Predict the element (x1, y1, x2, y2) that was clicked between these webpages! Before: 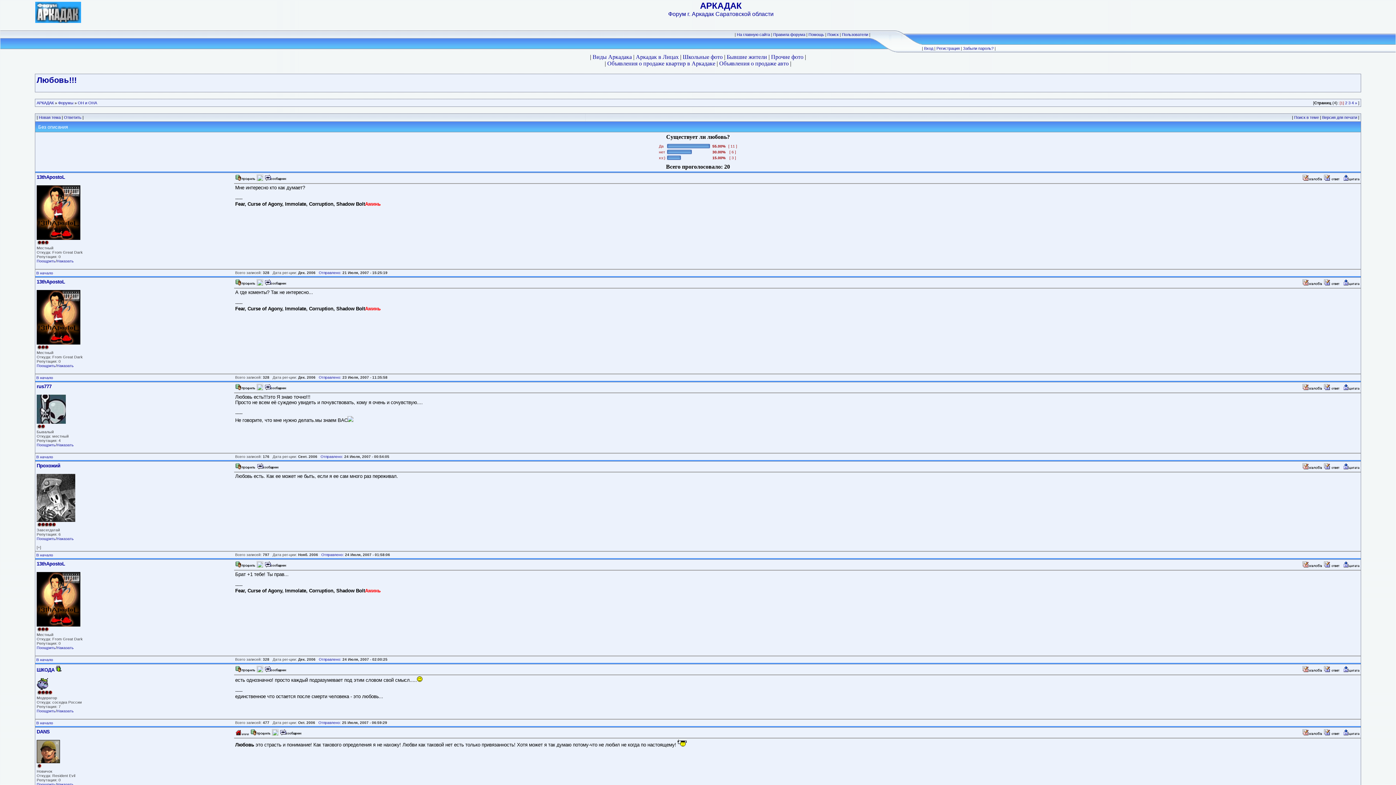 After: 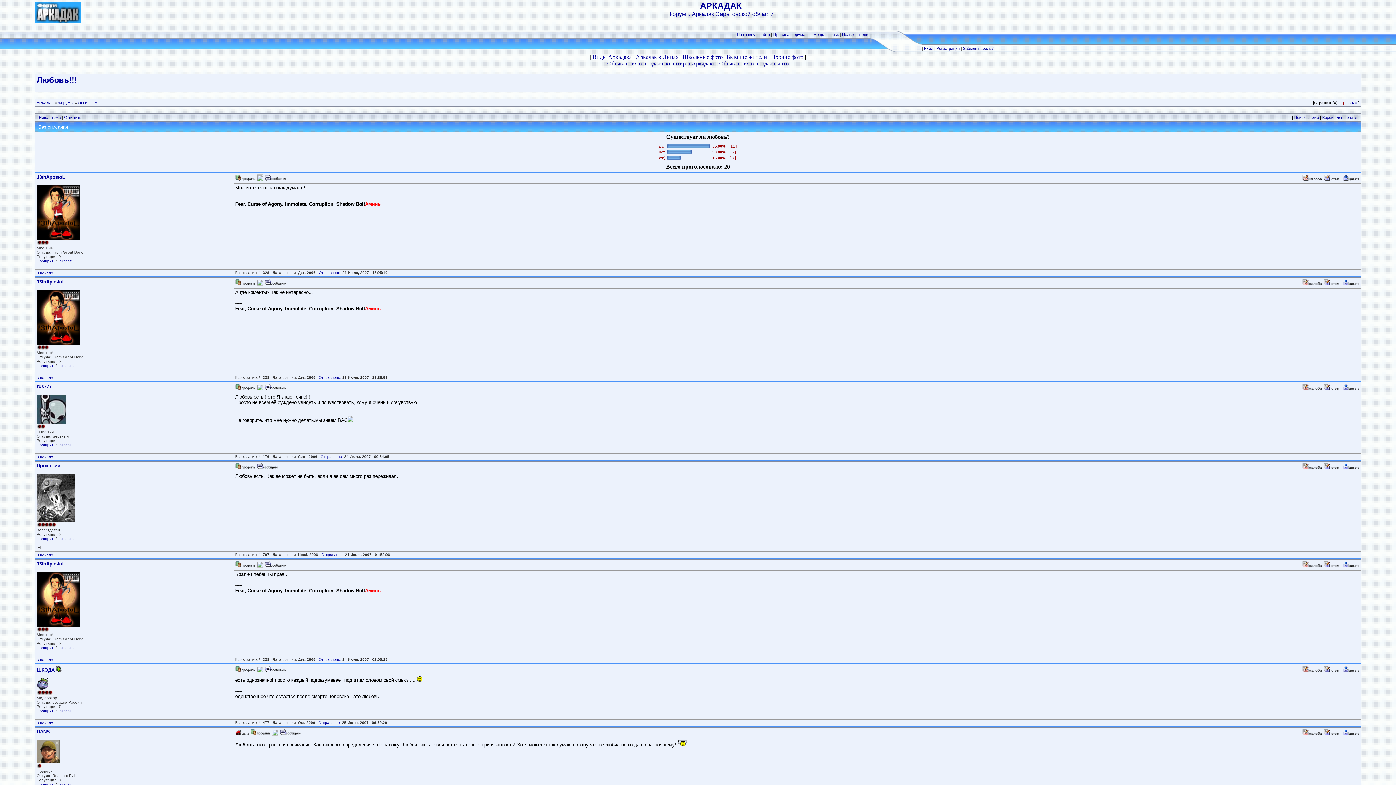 Action: label: 13thApostoL bbox: (36, 174, 65, 180)